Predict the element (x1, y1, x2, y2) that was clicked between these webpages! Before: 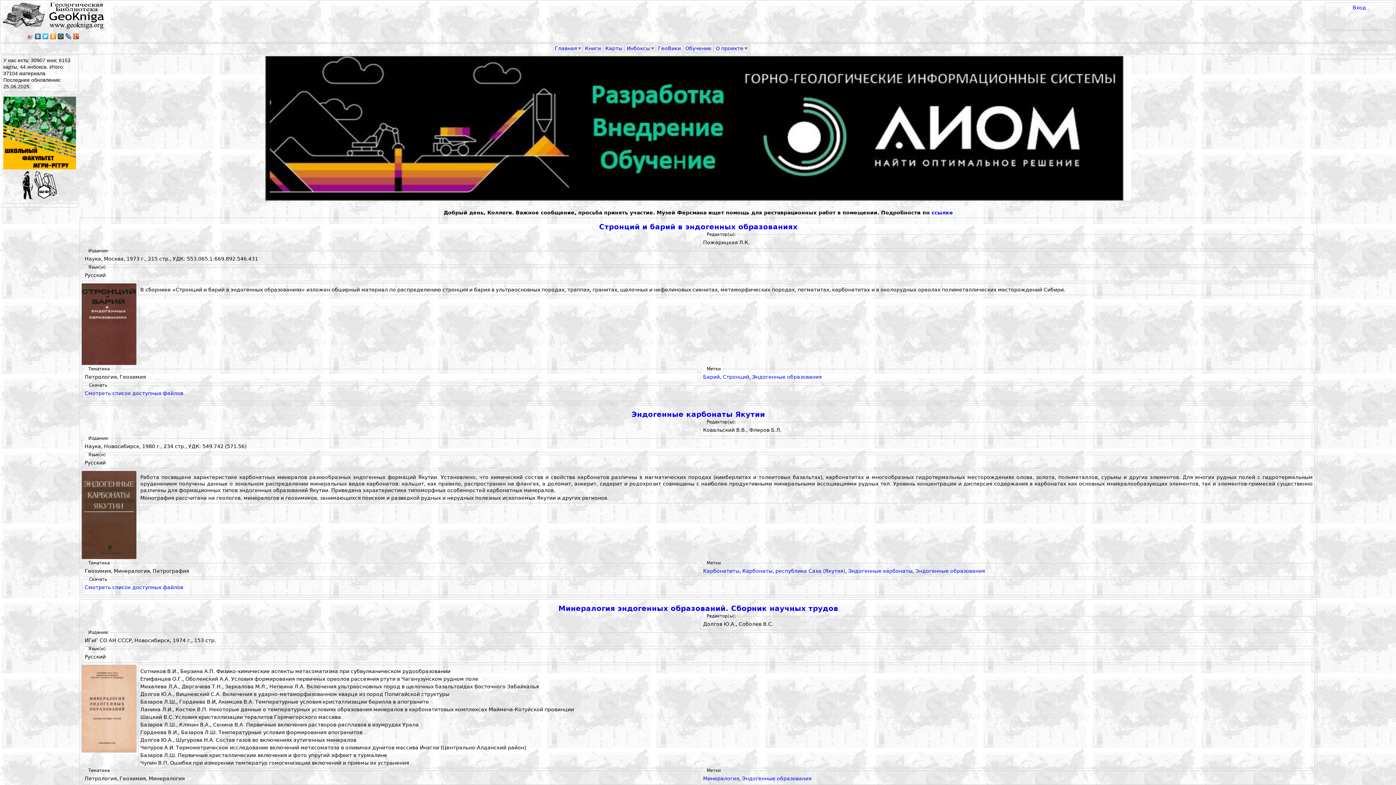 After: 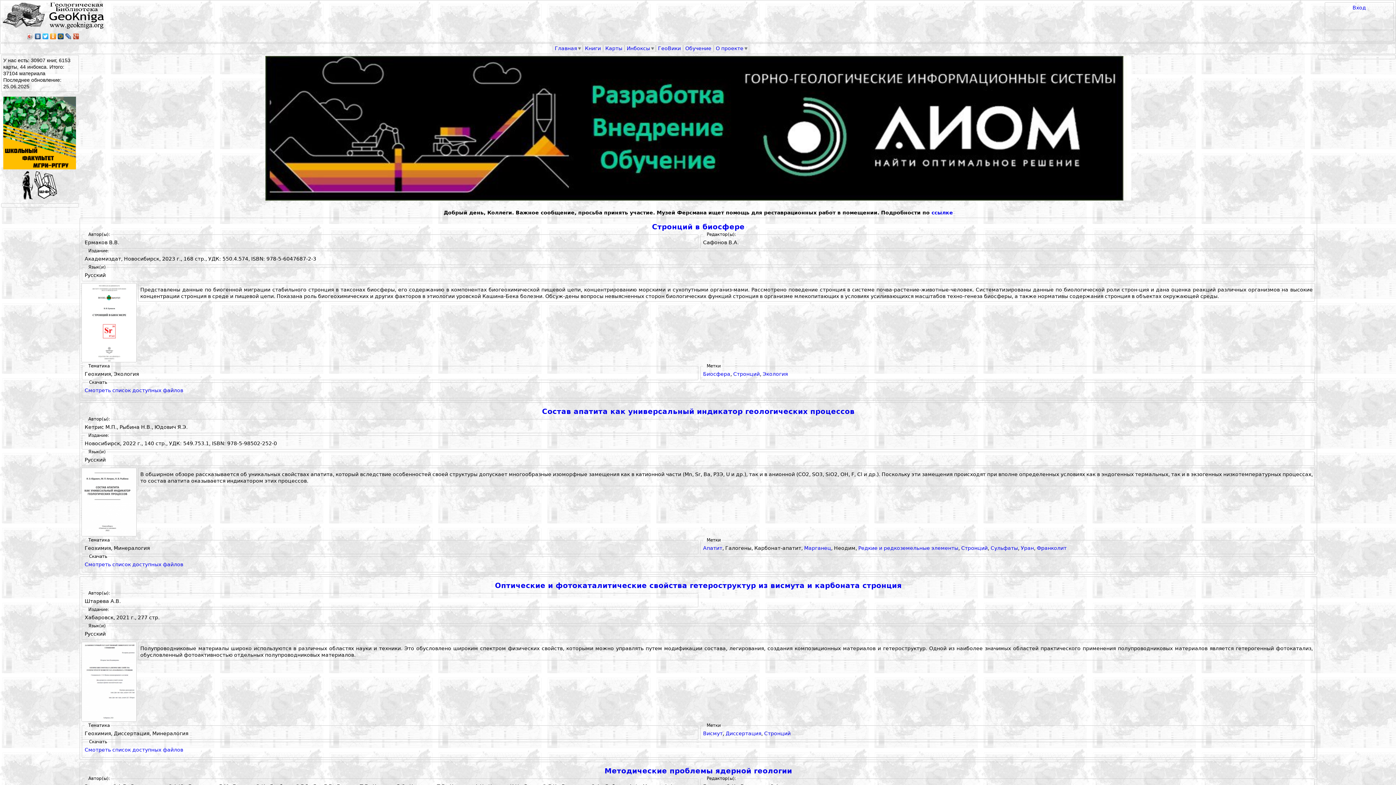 Action: bbox: (722, 374, 749, 380) label: Стронций